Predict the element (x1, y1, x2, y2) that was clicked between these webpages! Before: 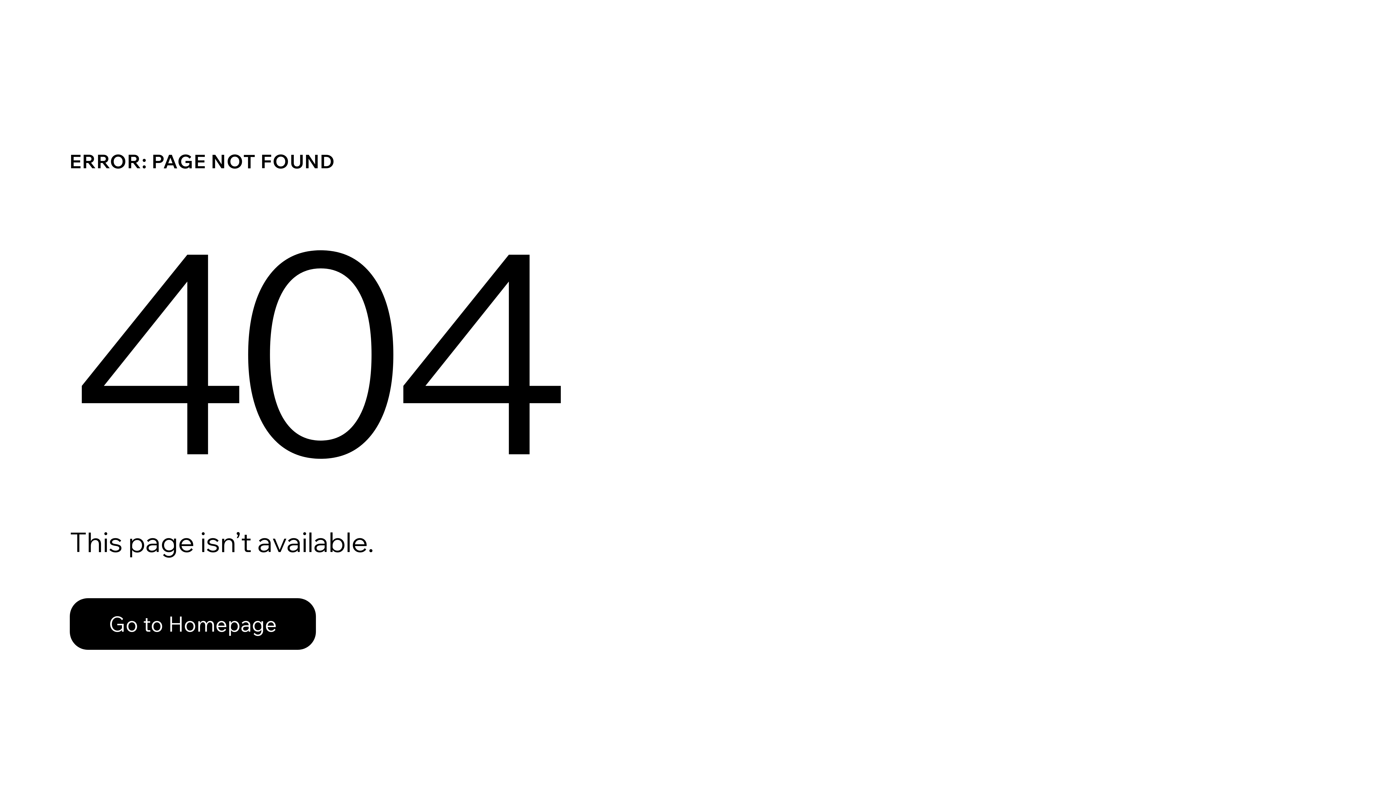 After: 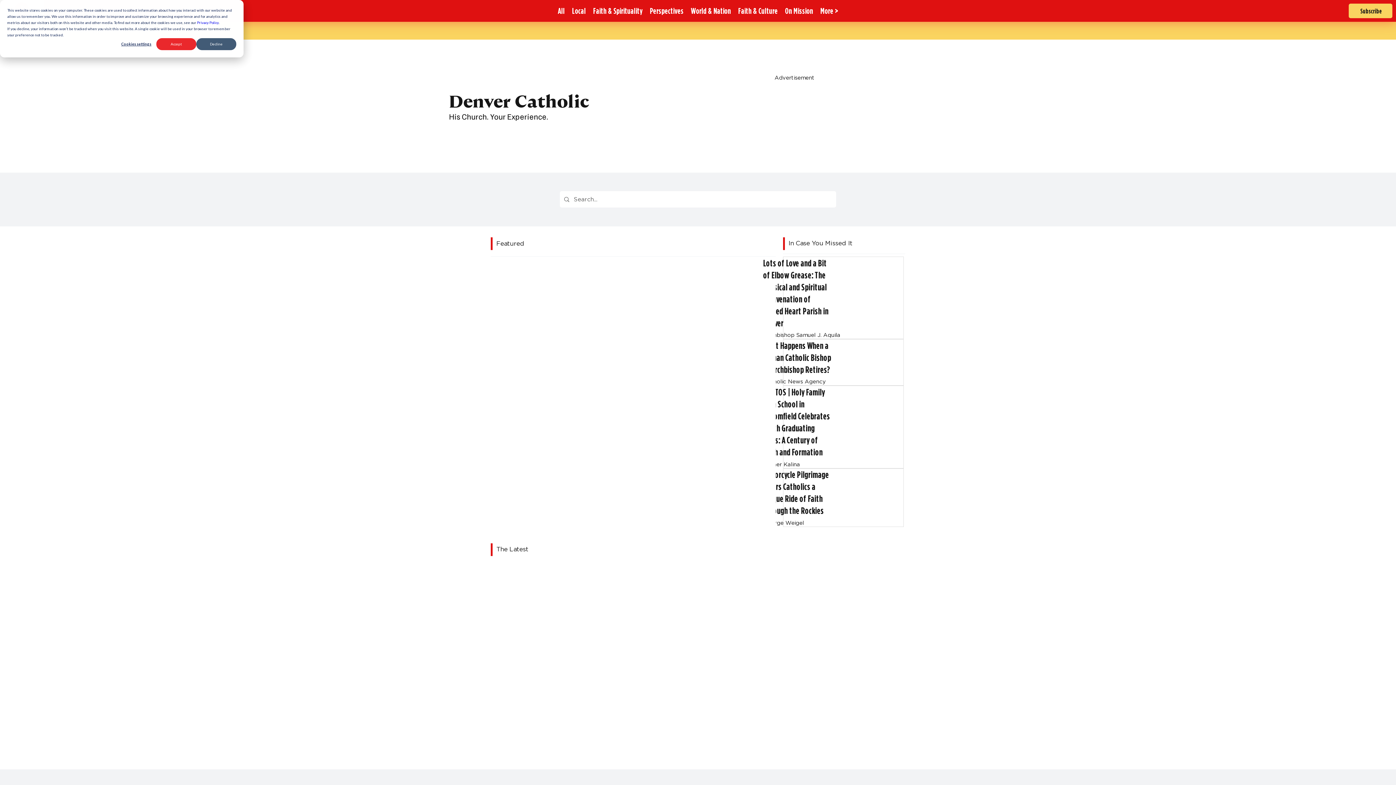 Action: label: Go to Homepage bbox: (69, 598, 316, 650)